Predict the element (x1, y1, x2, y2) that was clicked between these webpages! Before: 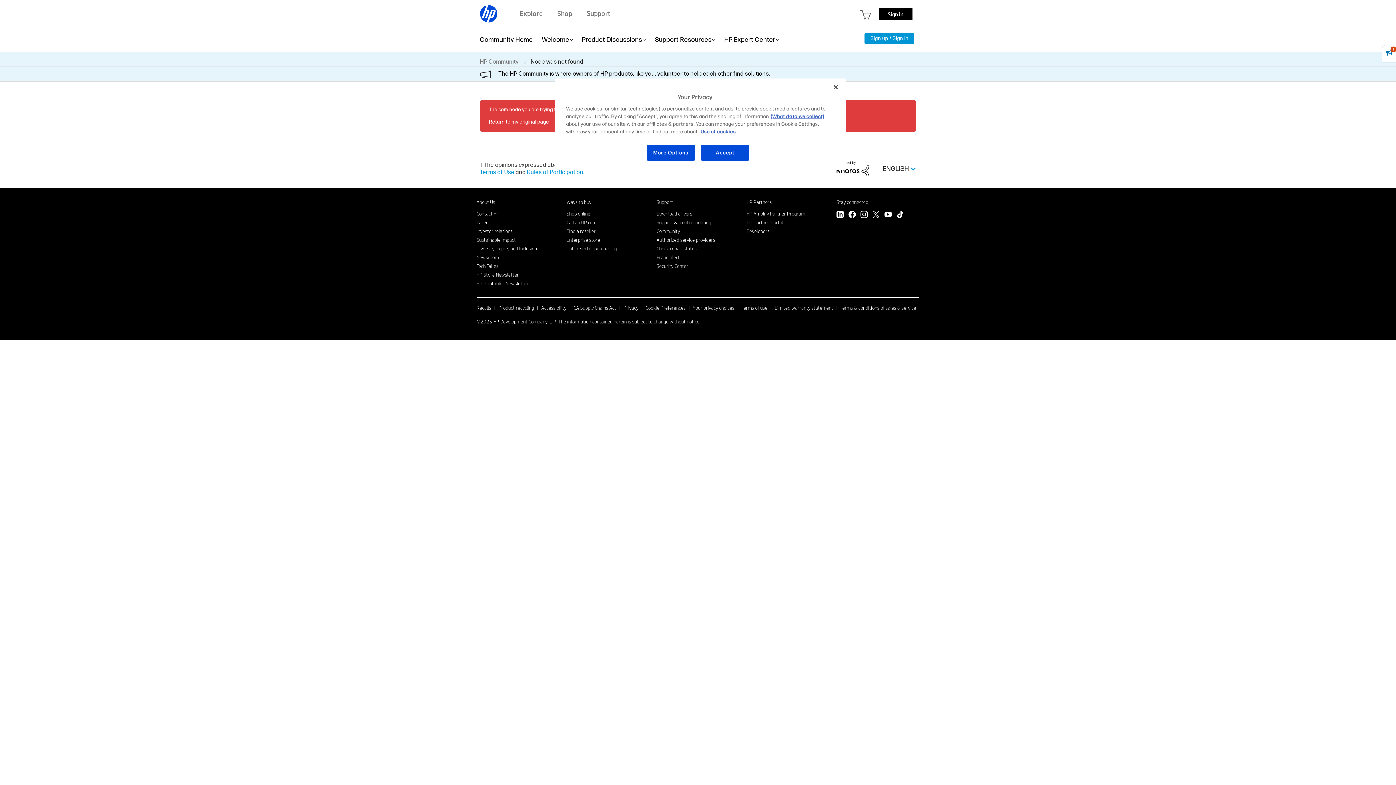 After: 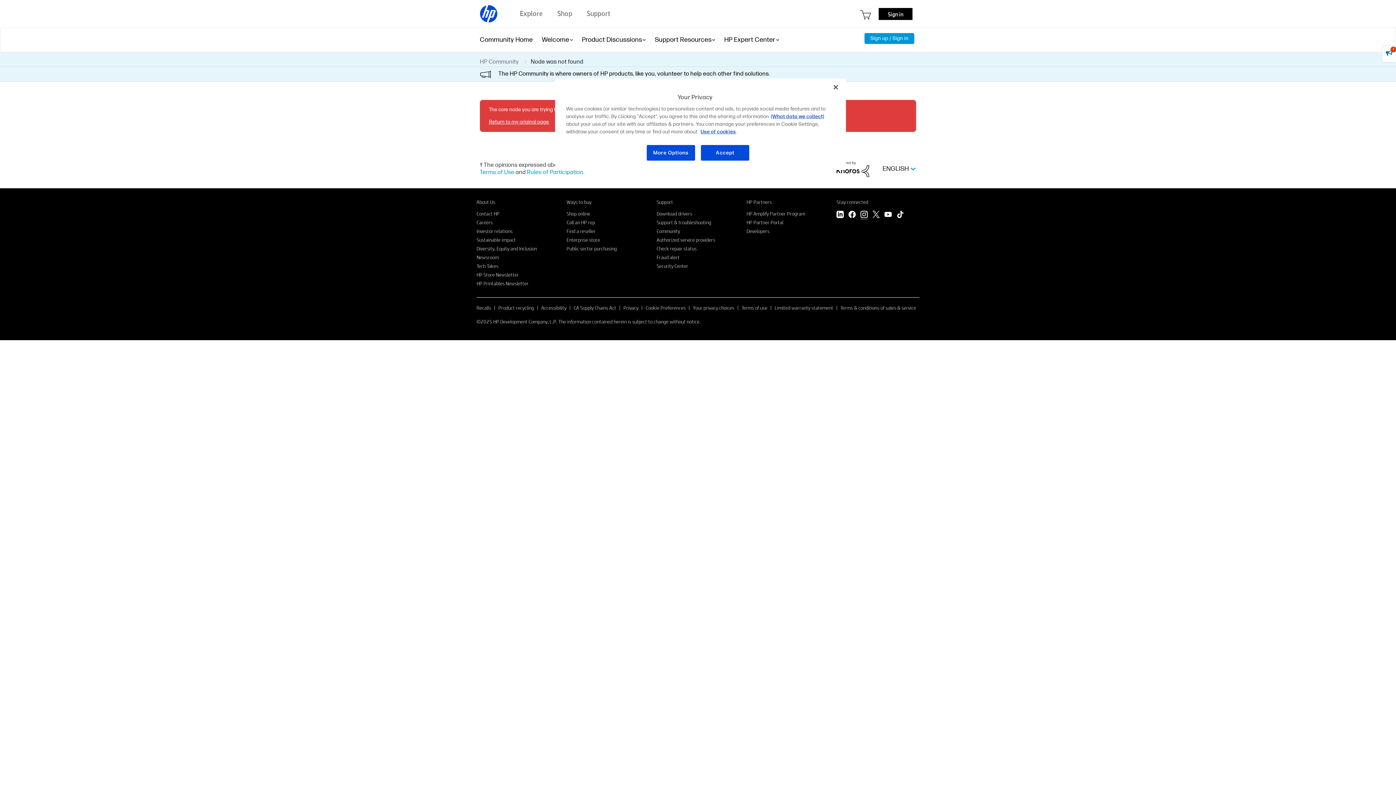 Action: label: Instagram bbox: (860, 210, 868, 219)